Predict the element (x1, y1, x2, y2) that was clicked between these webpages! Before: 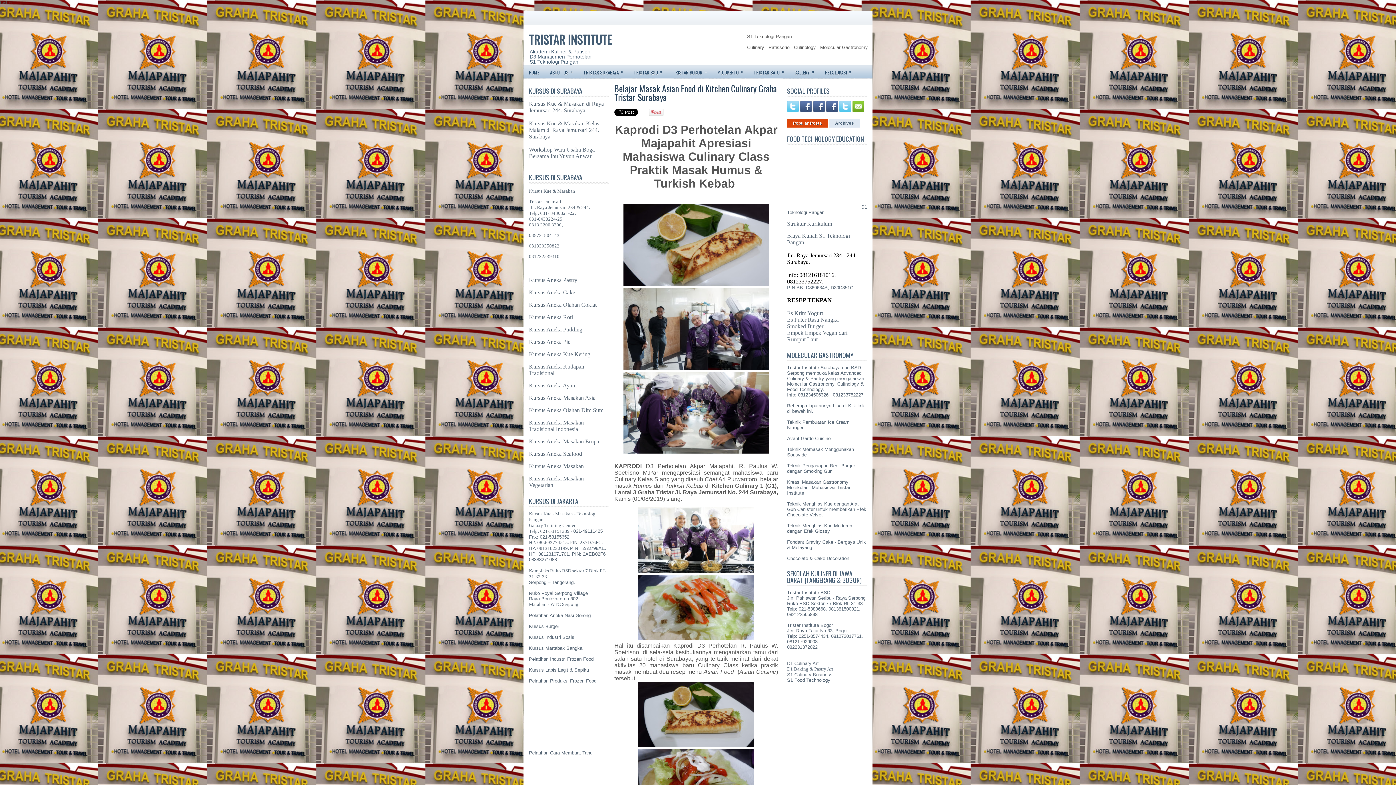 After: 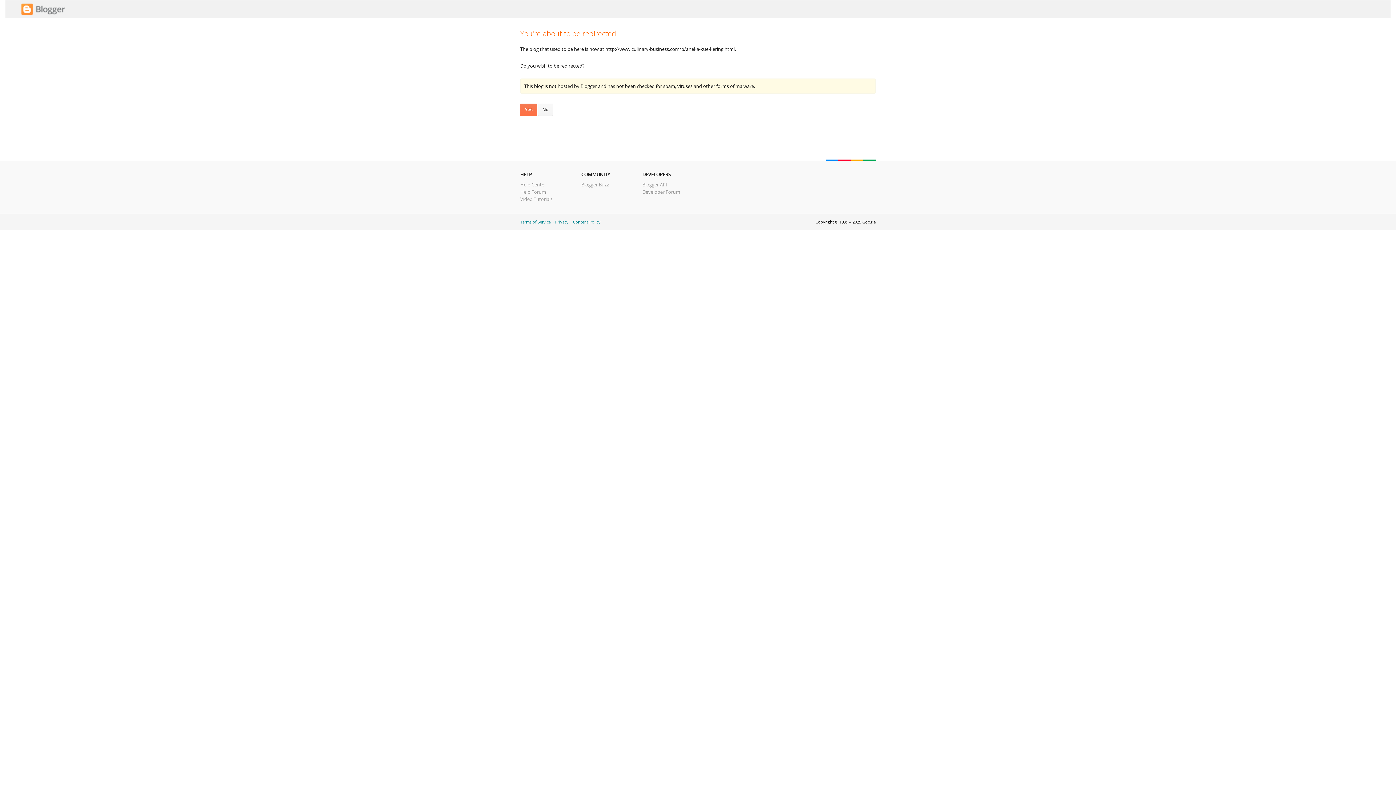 Action: label: Kursus Aneka Kue Kering bbox: (529, 351, 590, 357)